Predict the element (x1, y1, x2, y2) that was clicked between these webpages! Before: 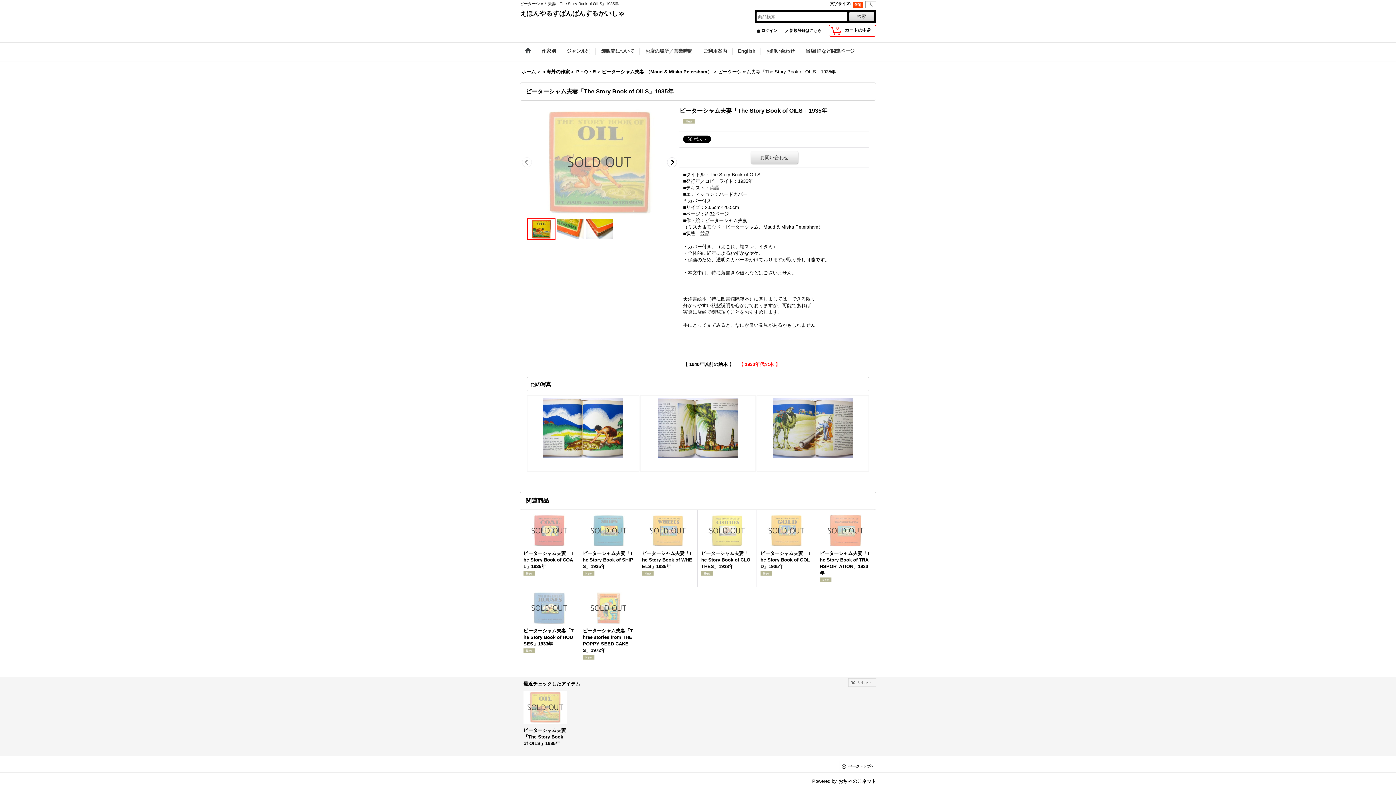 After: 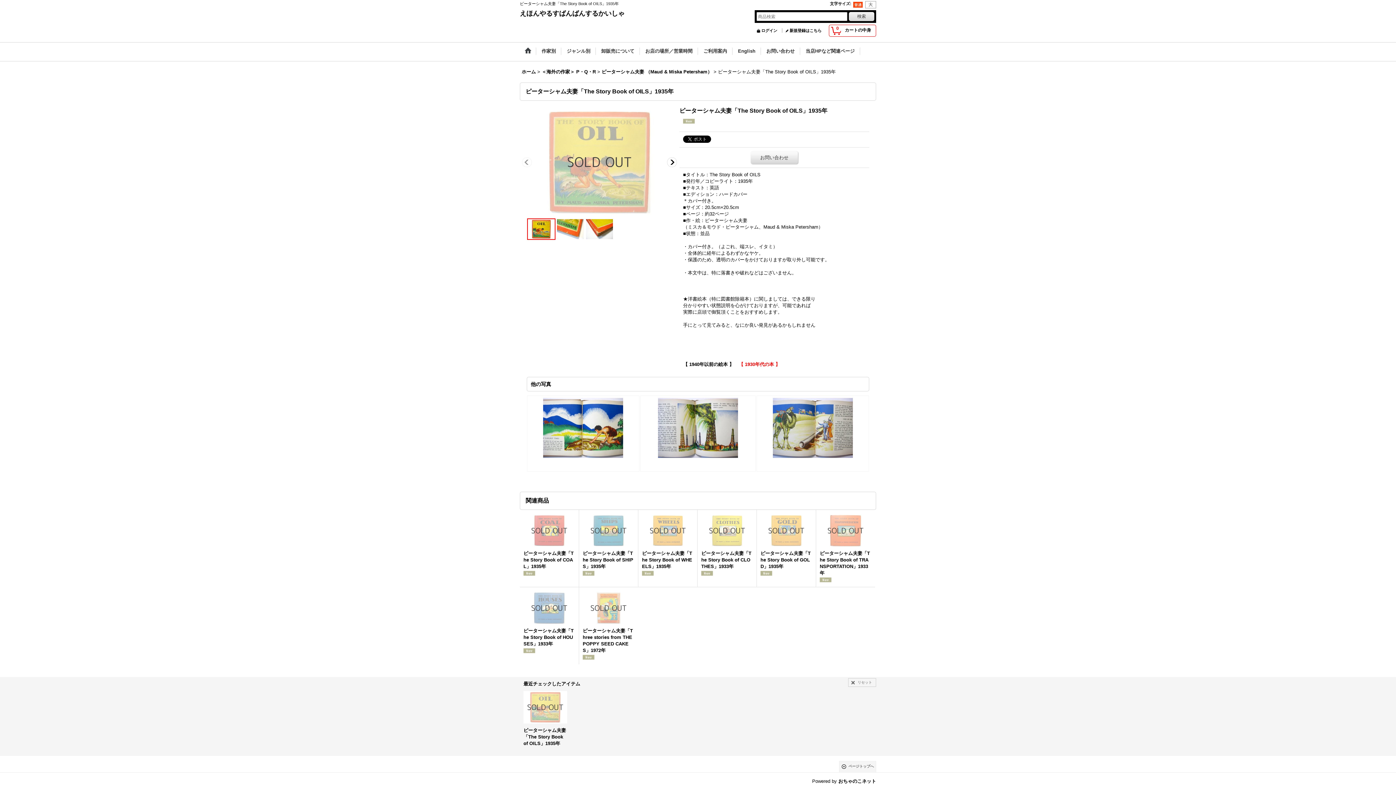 Action: bbox: (839, 761, 876, 772) label: ページトップへ